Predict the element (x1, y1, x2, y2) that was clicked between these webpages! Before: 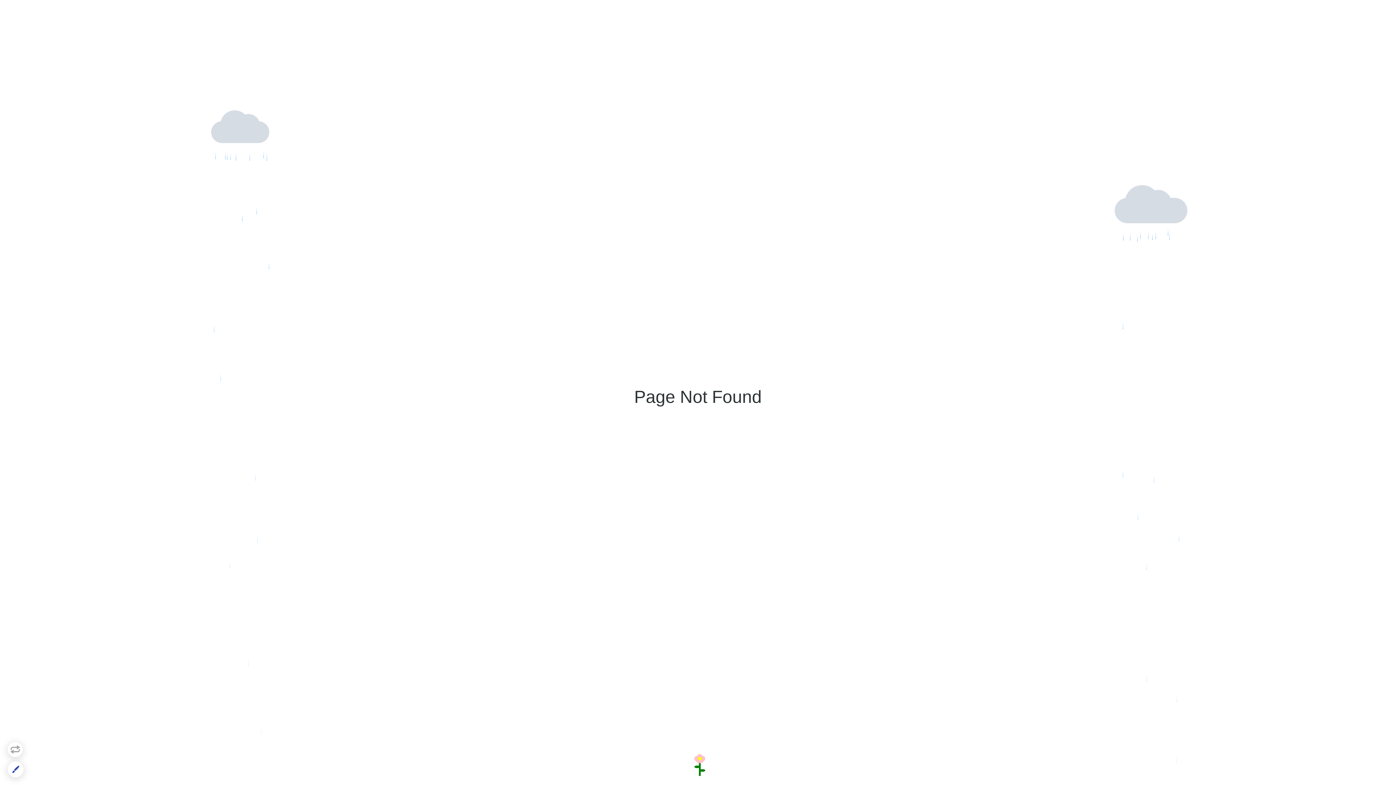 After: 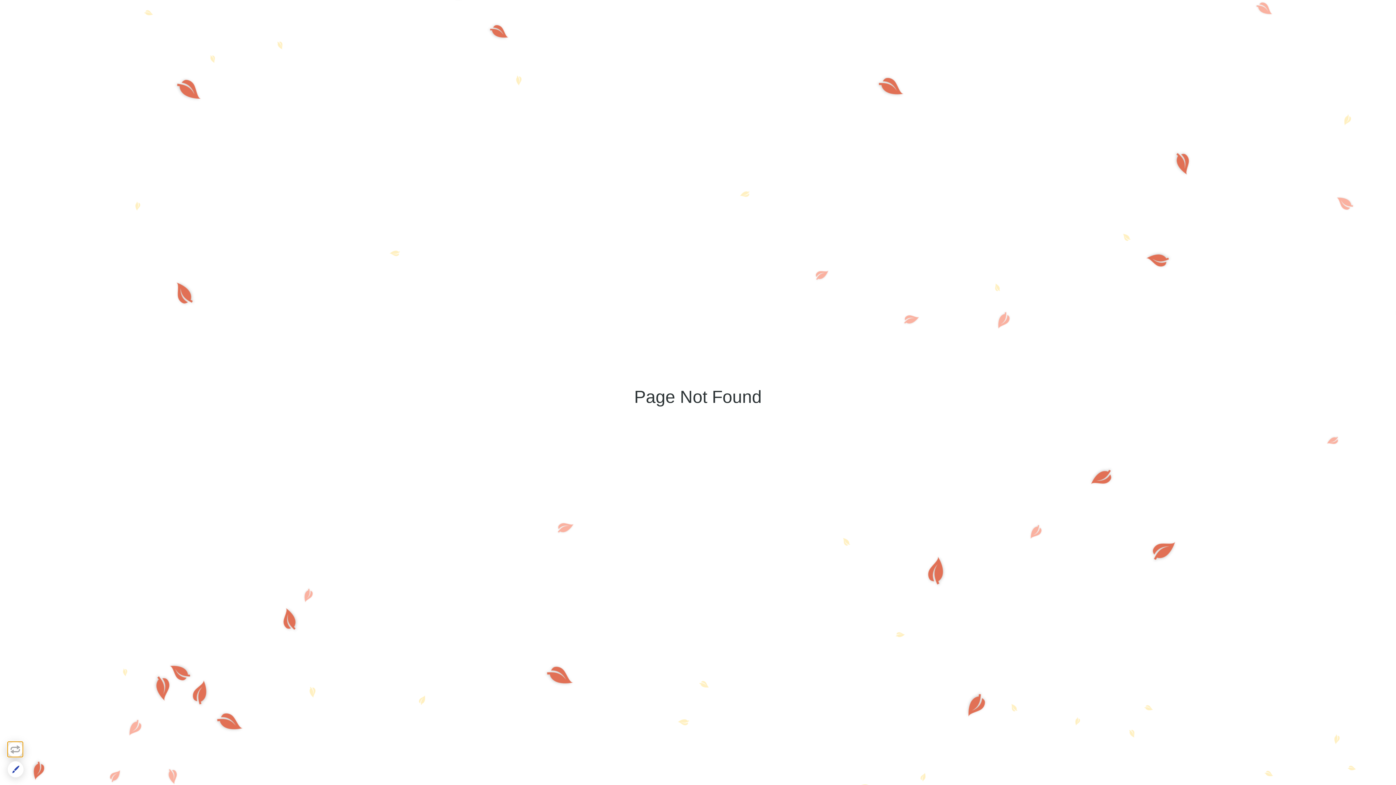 Action: bbox: (7, 741, 23, 757)